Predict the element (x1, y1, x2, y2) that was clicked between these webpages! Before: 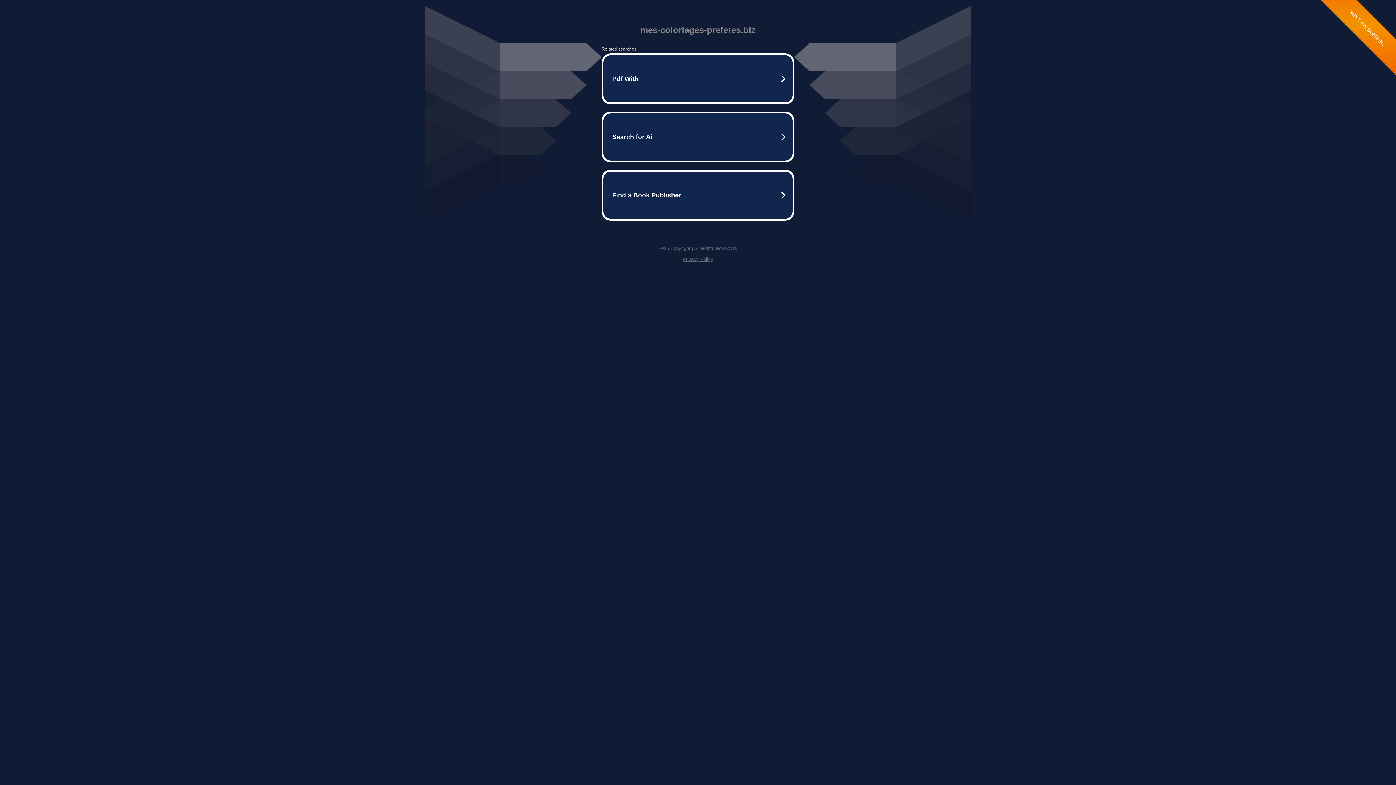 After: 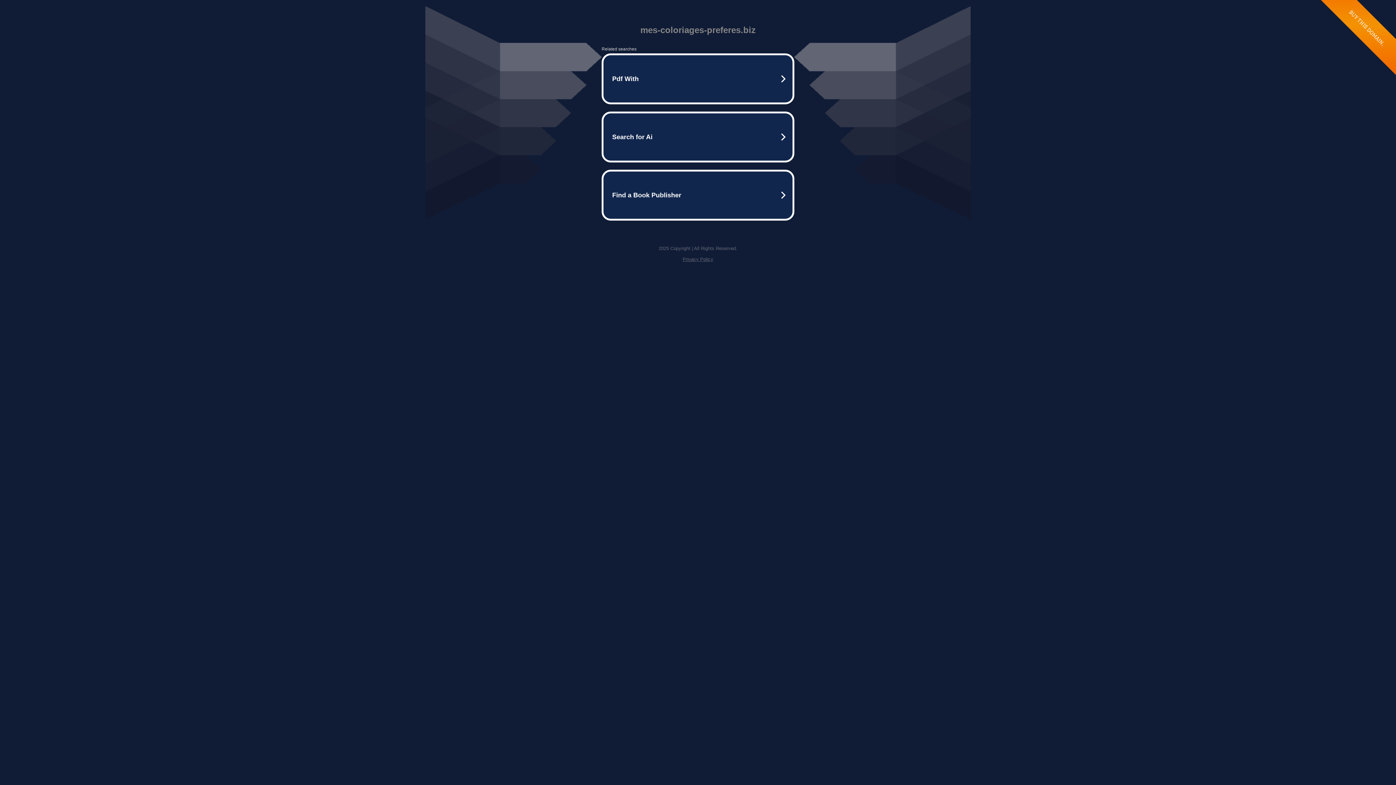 Action: bbox: (682, 256, 713, 262) label: Privacy Policy